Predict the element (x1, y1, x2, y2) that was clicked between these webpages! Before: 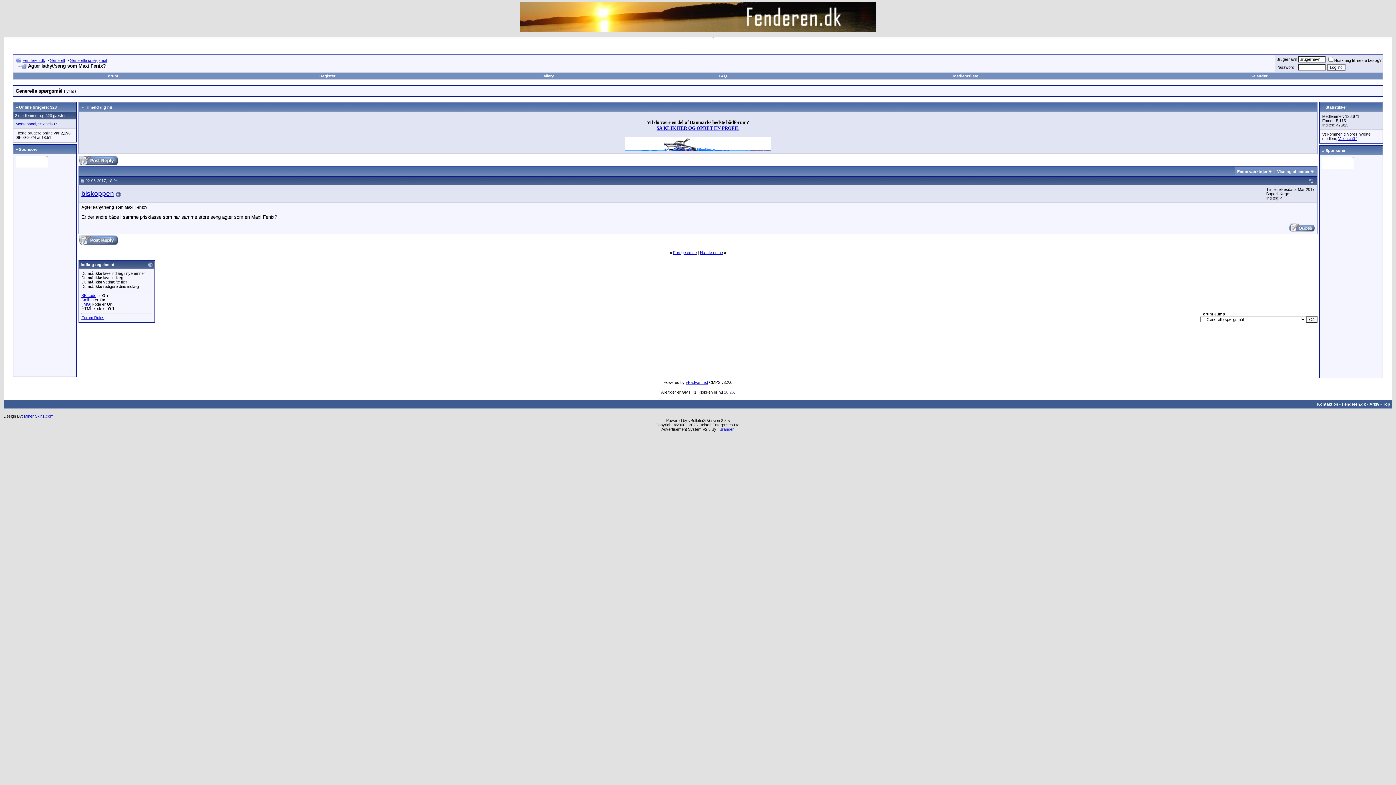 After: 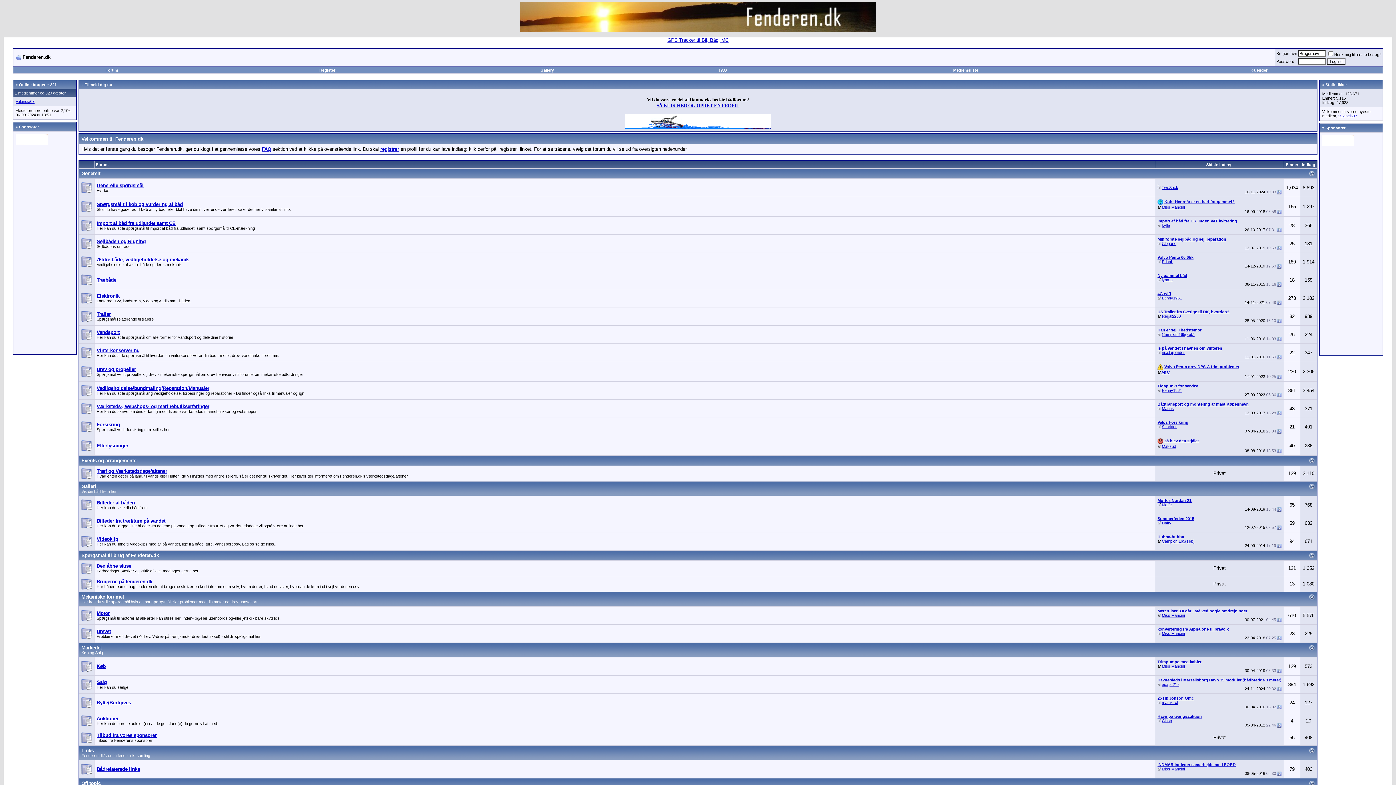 Action: label: Forum bbox: (105, 73, 118, 78)